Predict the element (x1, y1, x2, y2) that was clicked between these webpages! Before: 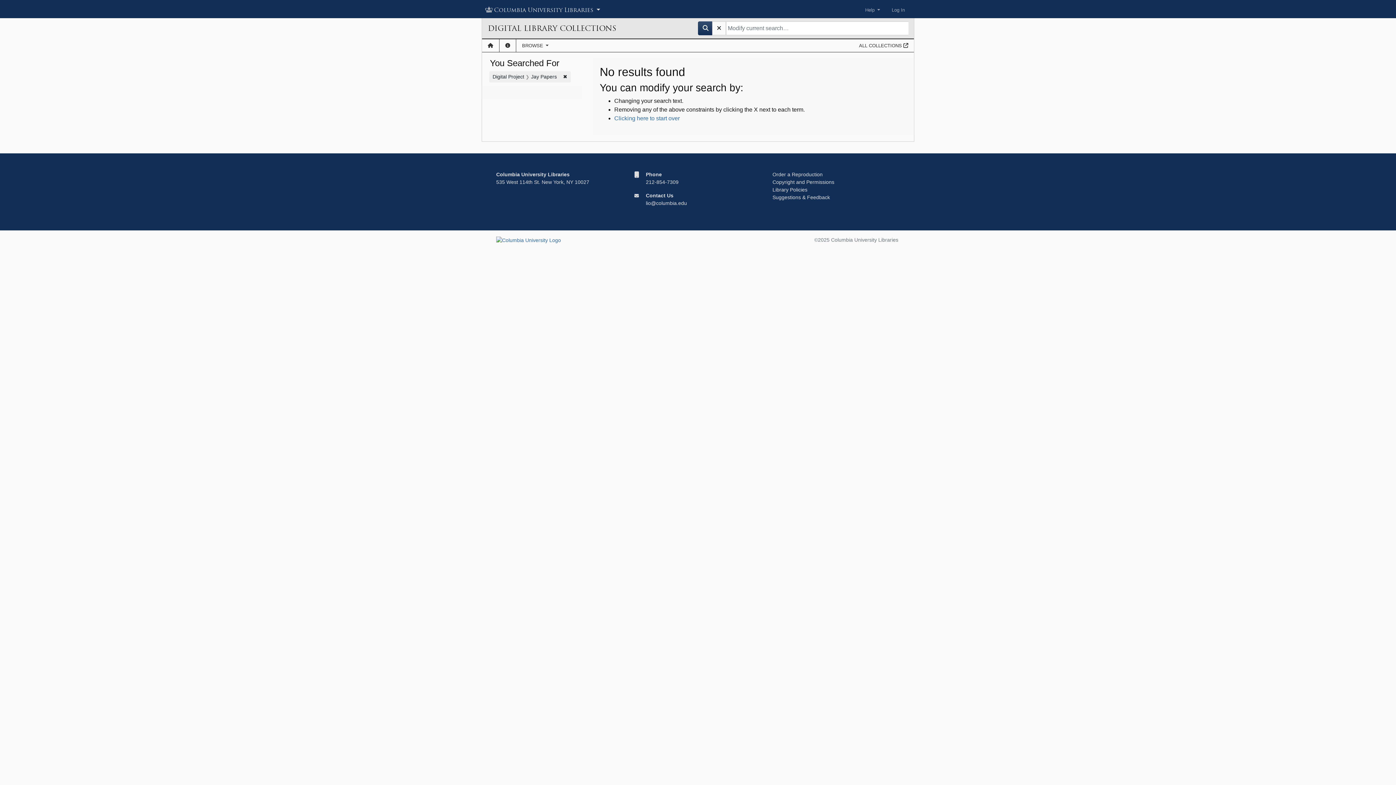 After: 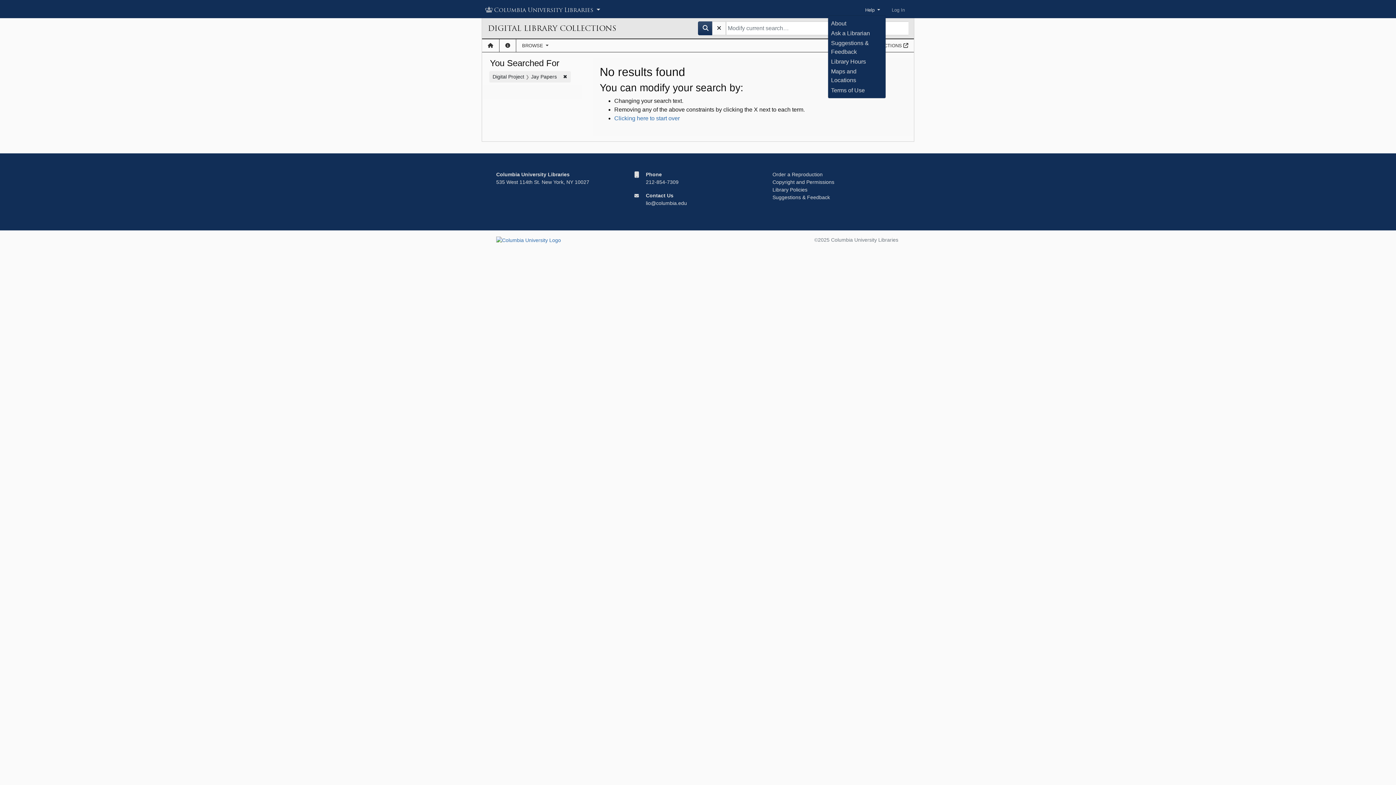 Action: bbox: (859, 3, 886, 16) label: Help 